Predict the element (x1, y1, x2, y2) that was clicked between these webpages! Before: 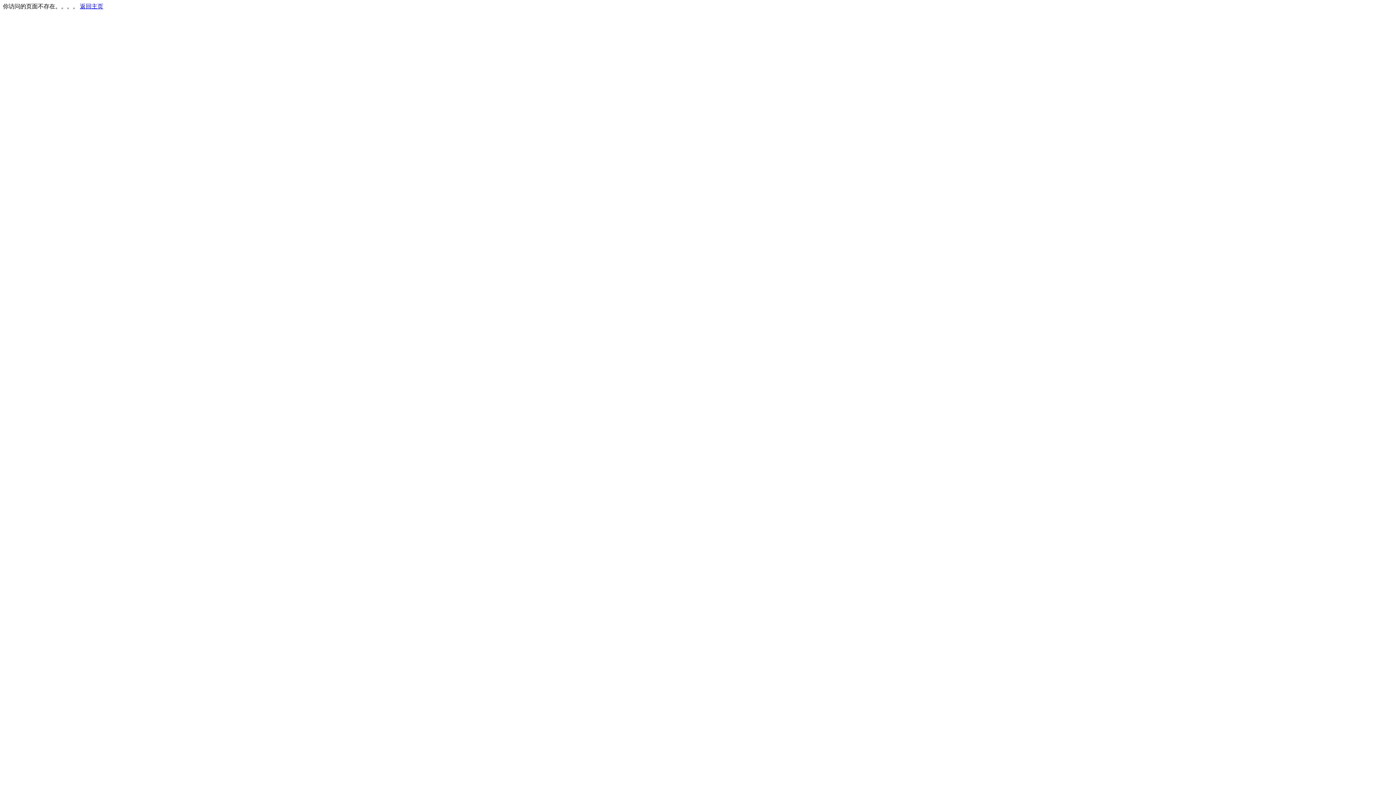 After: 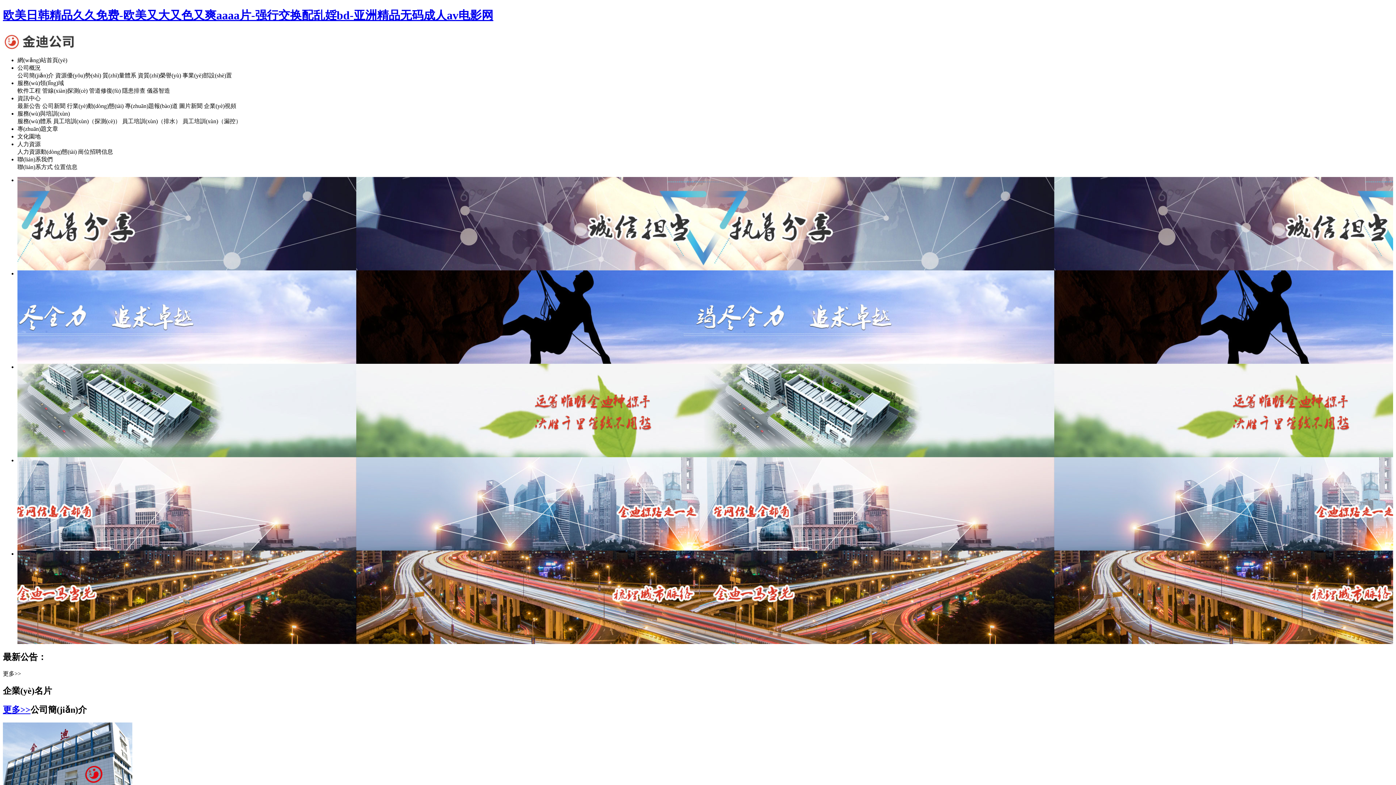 Action: label: 返回主页 bbox: (80, 3, 103, 9)